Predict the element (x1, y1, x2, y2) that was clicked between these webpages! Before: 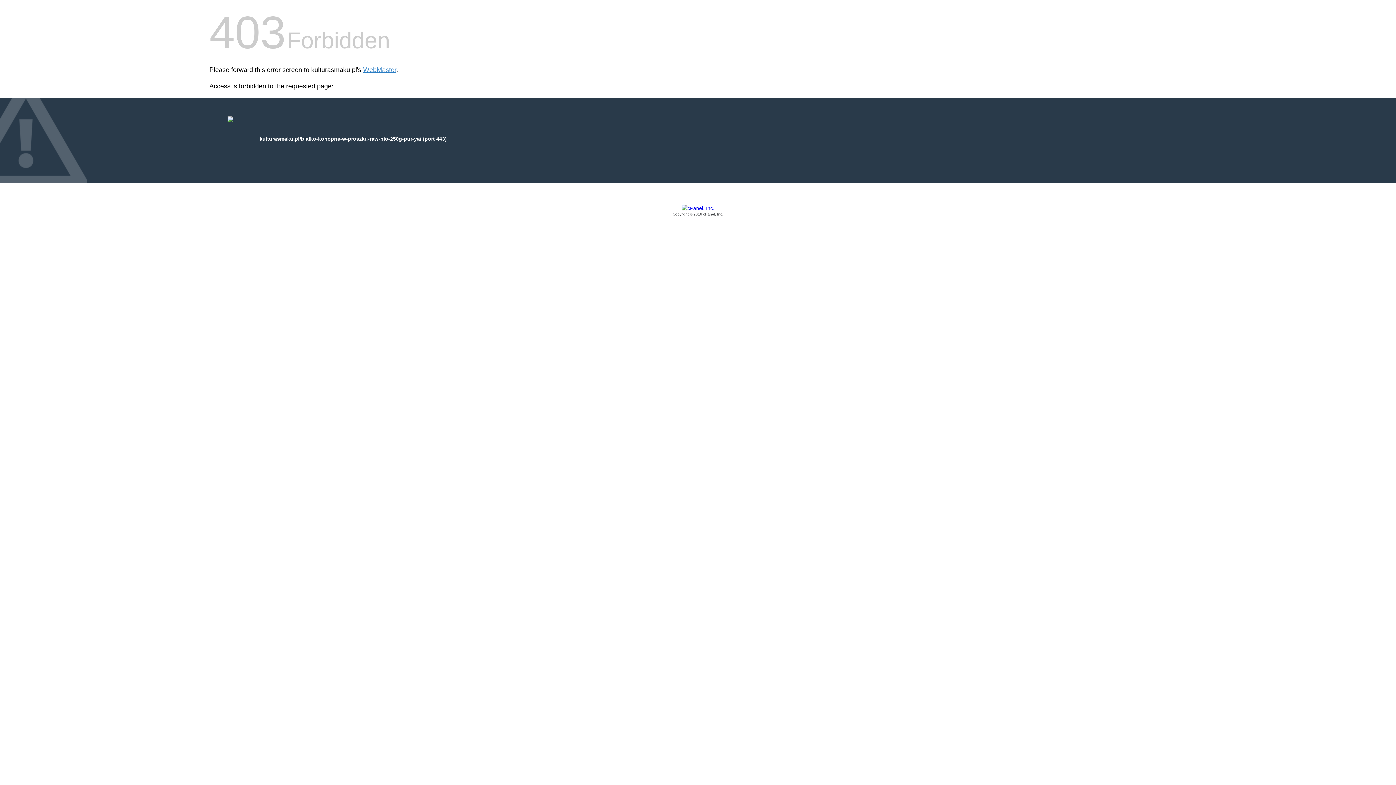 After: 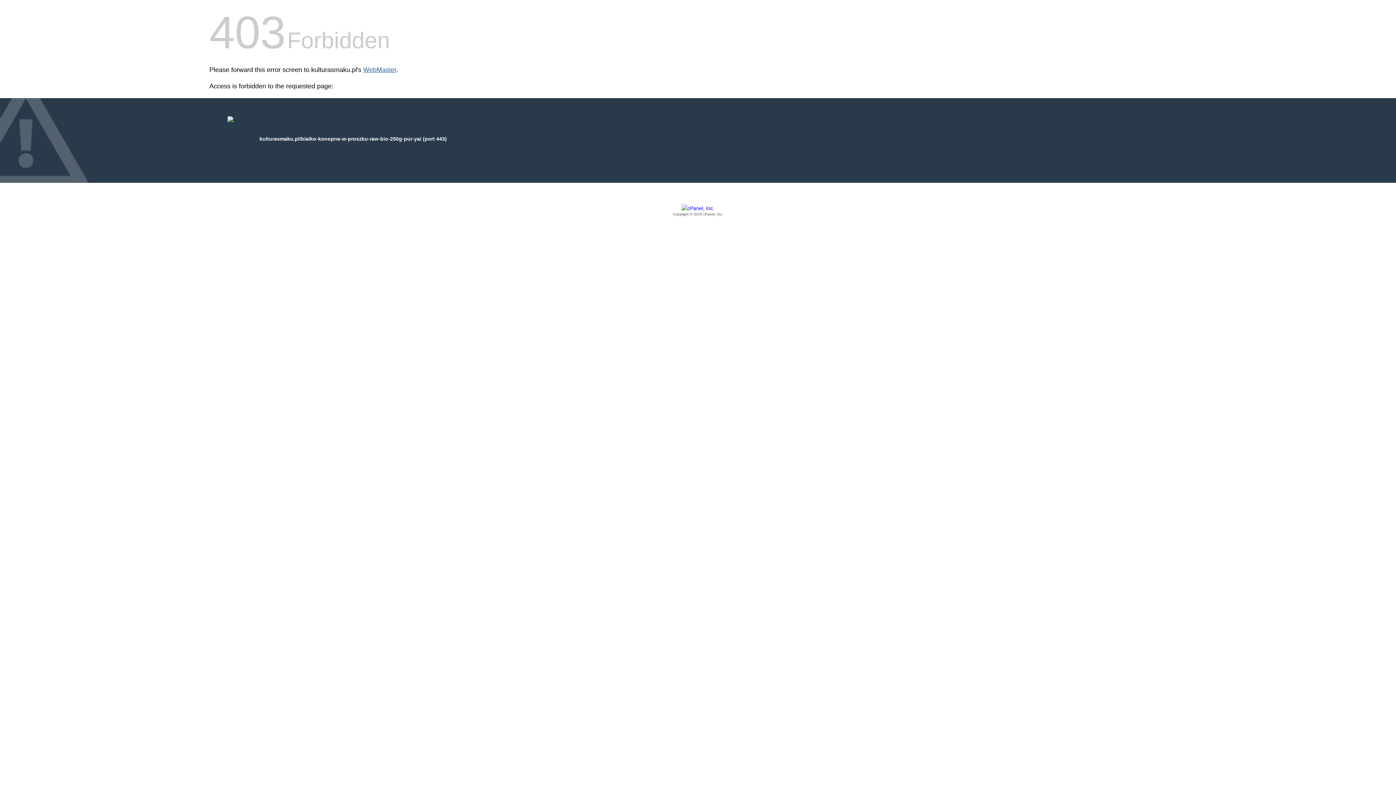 Action: bbox: (363, 66, 396, 73) label: WebMaster